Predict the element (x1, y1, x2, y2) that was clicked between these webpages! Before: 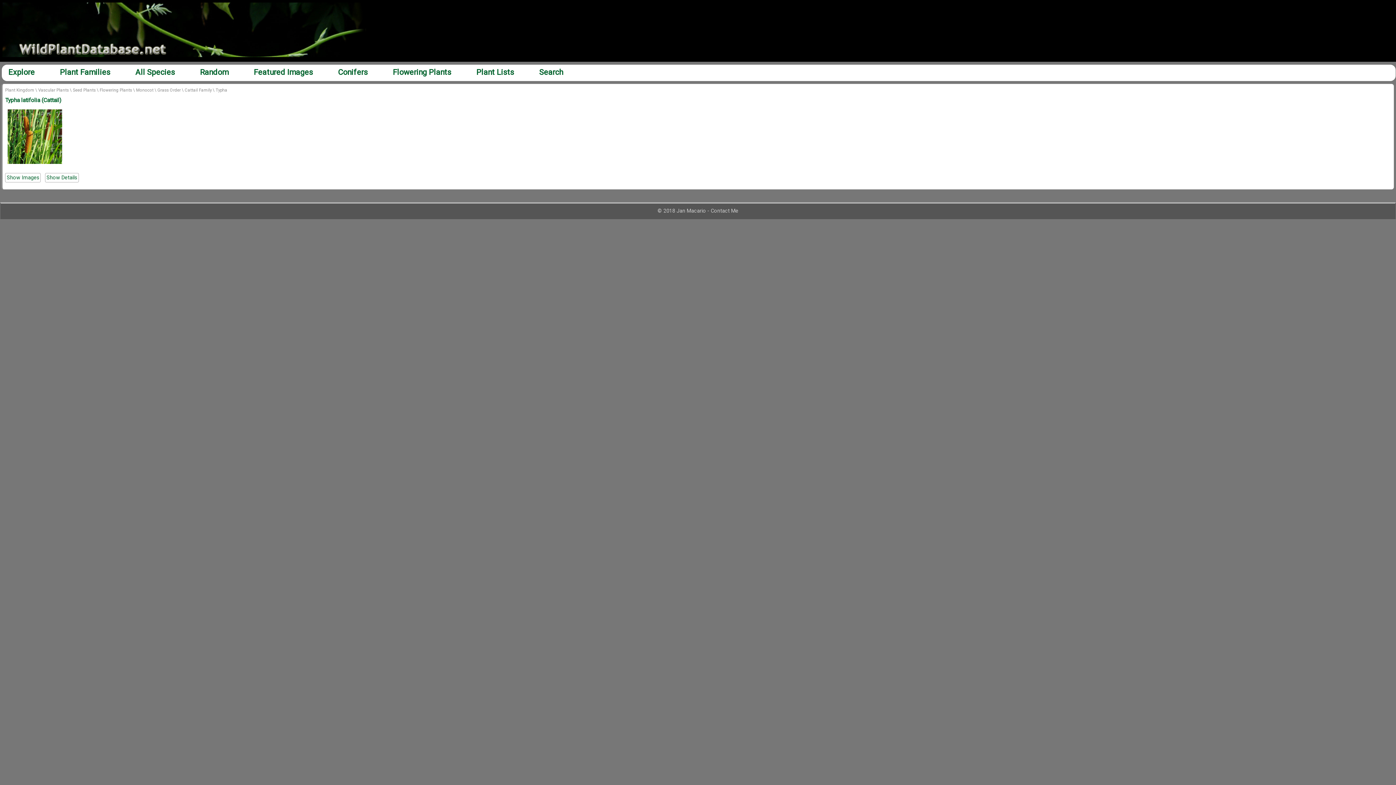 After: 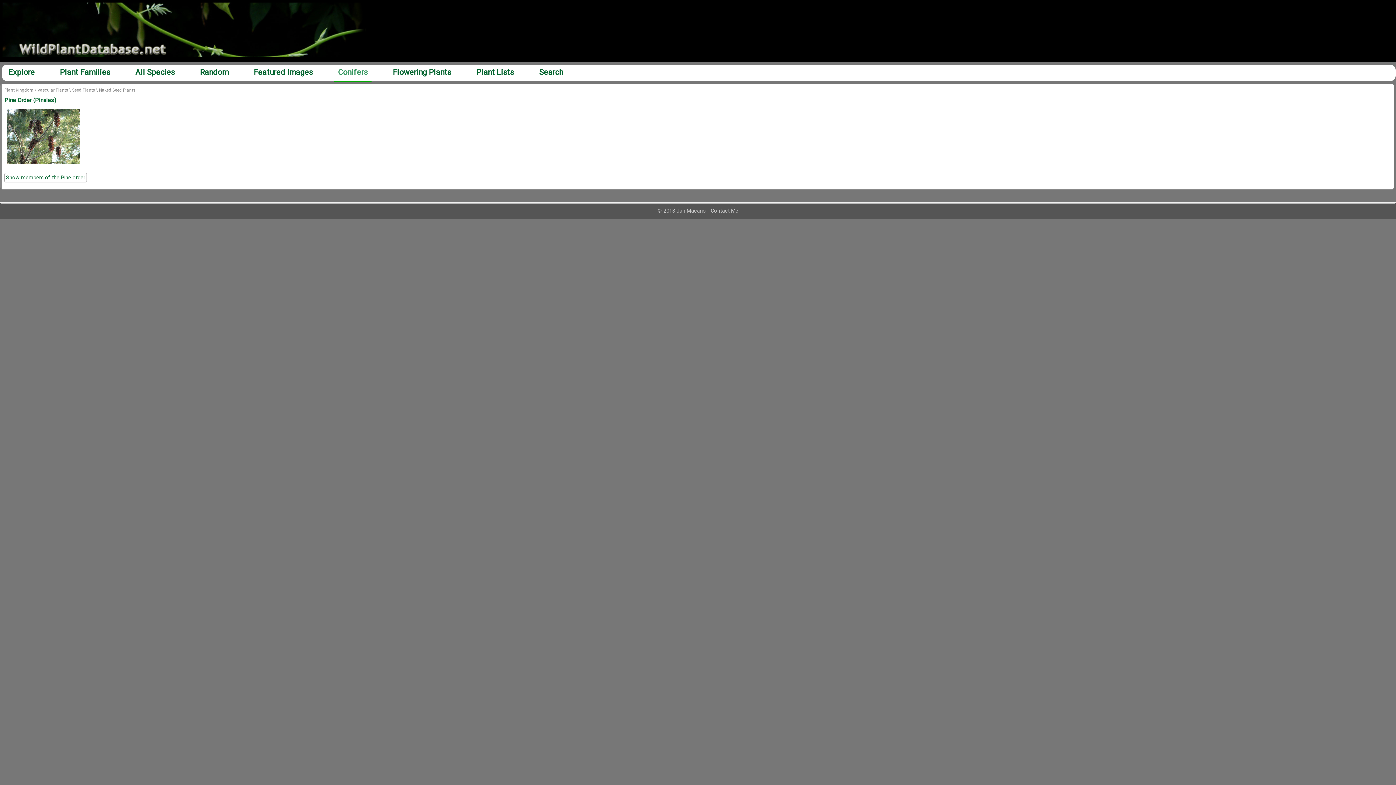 Action: bbox: (334, 63, 371, 80) label: Conifers